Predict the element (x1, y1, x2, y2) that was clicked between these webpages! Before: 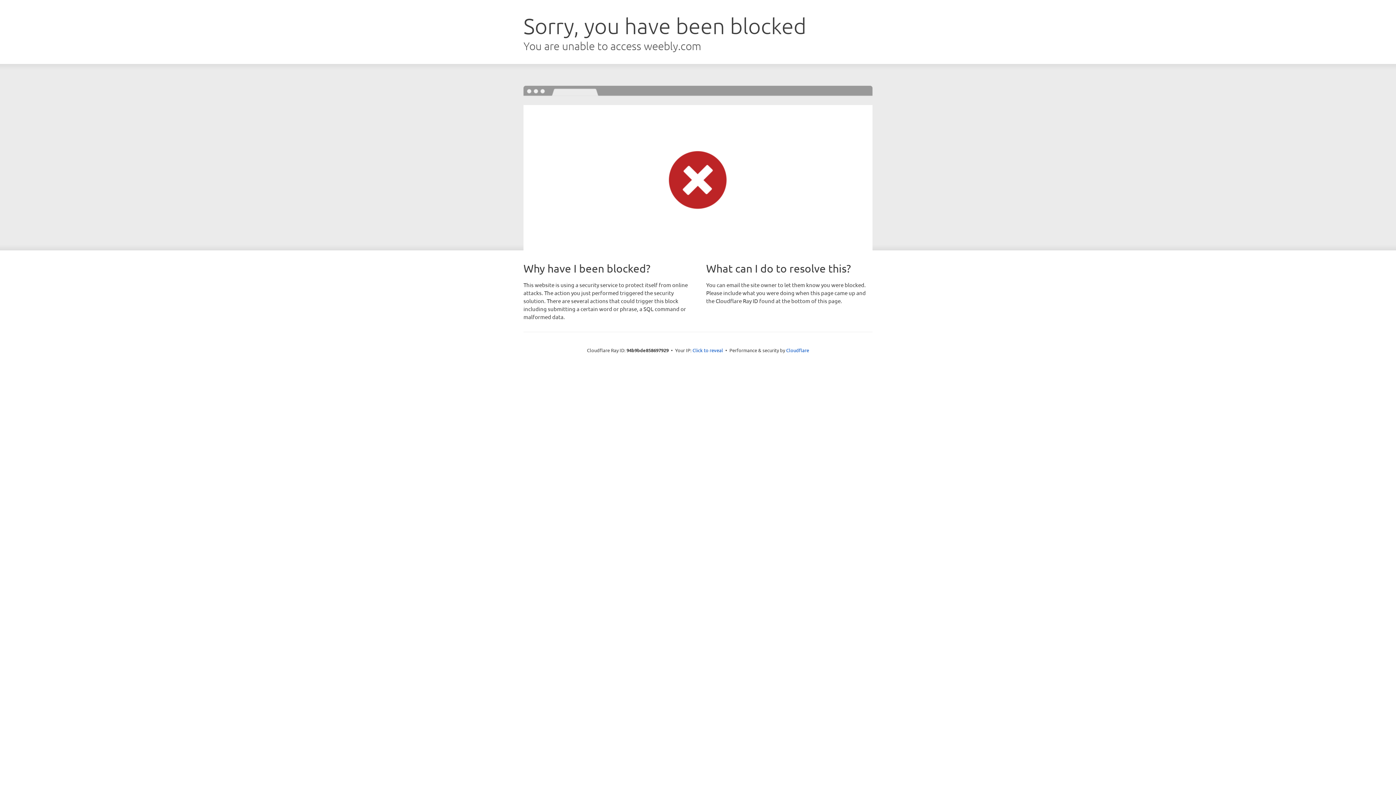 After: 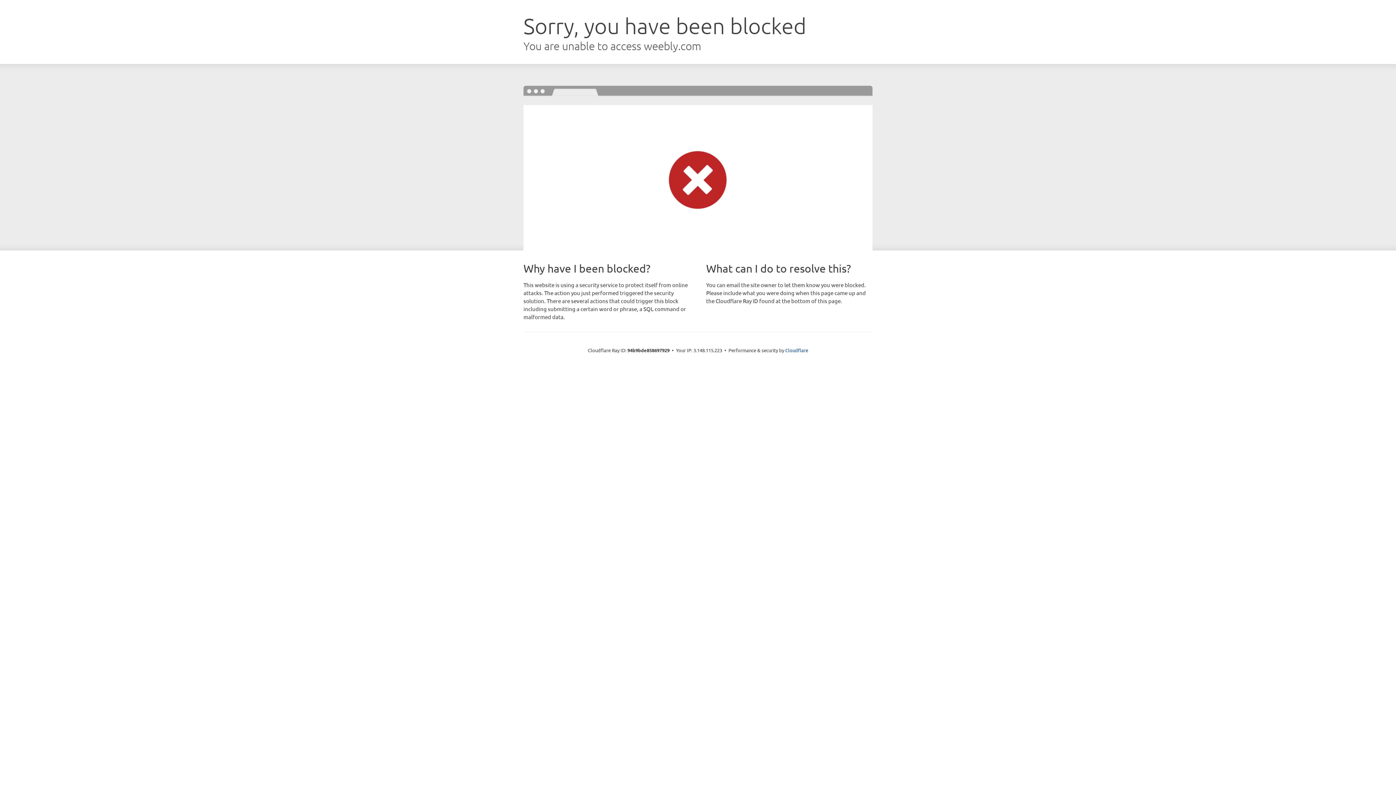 Action: bbox: (692, 346, 723, 353) label: Click to reveal